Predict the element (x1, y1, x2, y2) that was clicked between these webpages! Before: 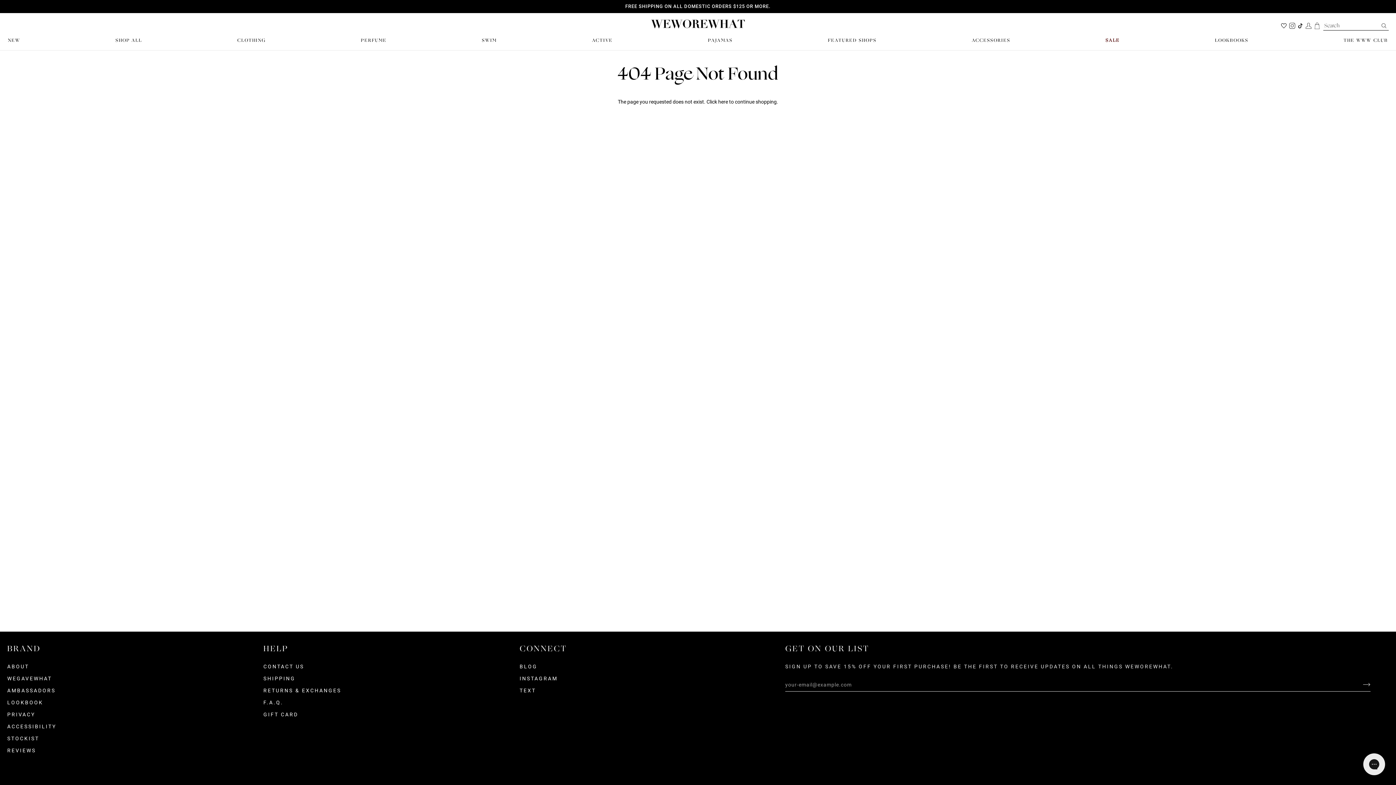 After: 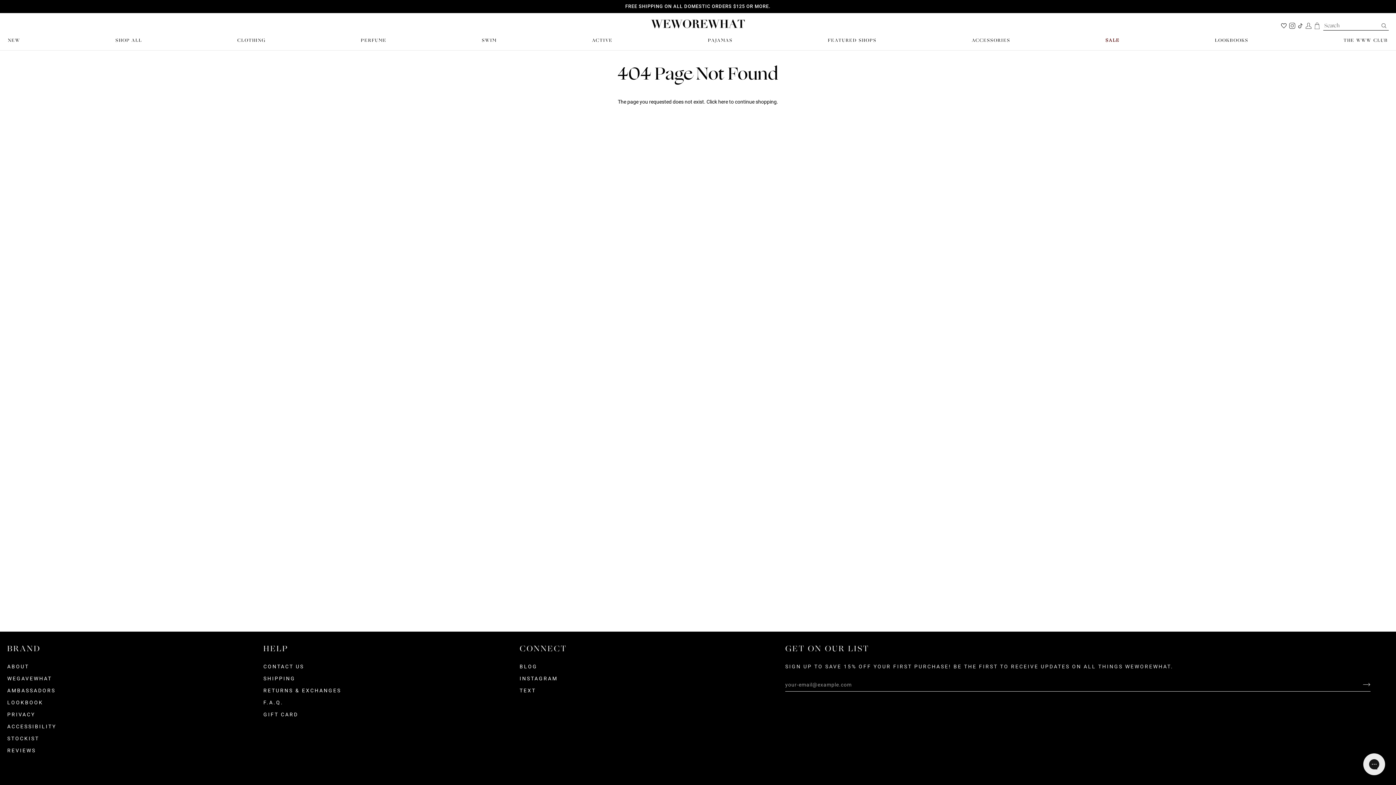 Action: bbox: (1296, 18, 1304, 33) label: Tiktok